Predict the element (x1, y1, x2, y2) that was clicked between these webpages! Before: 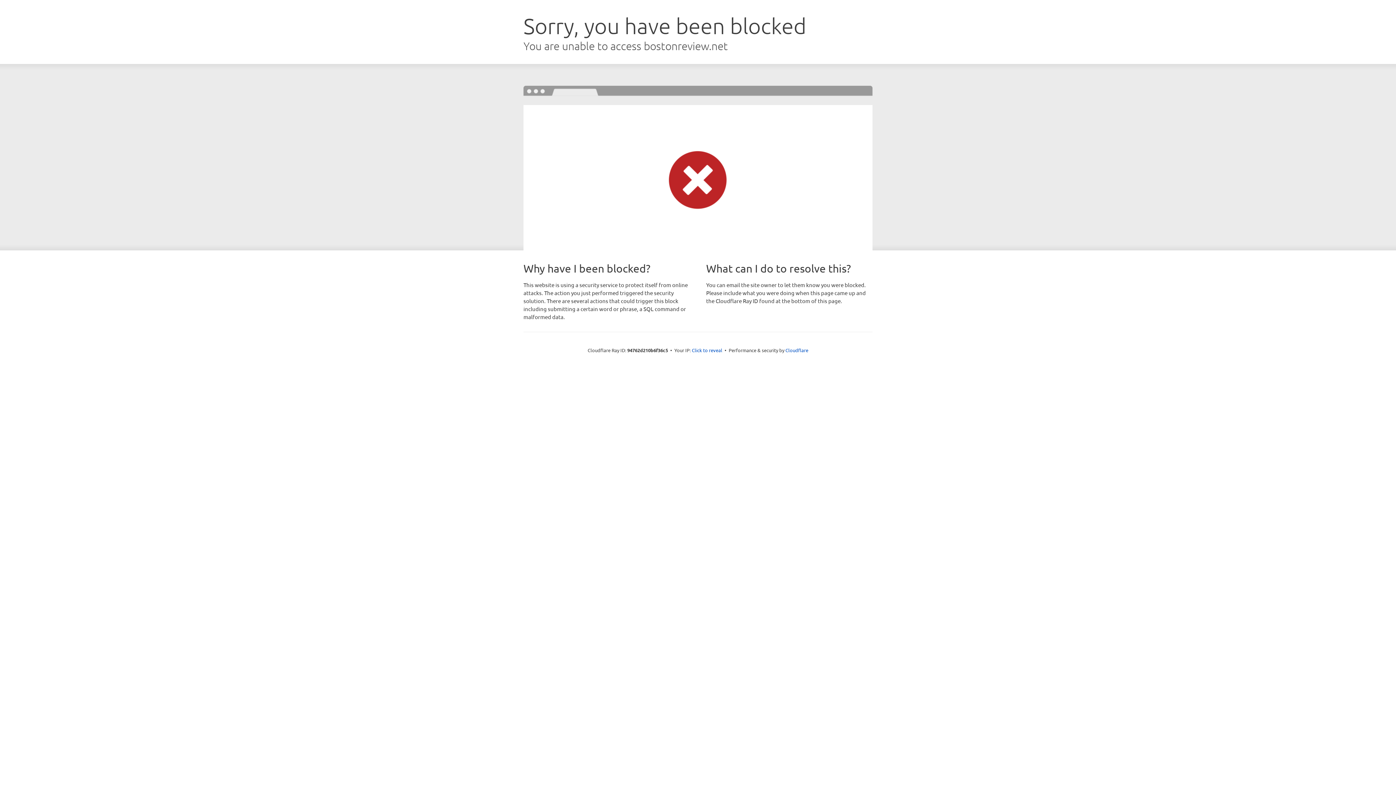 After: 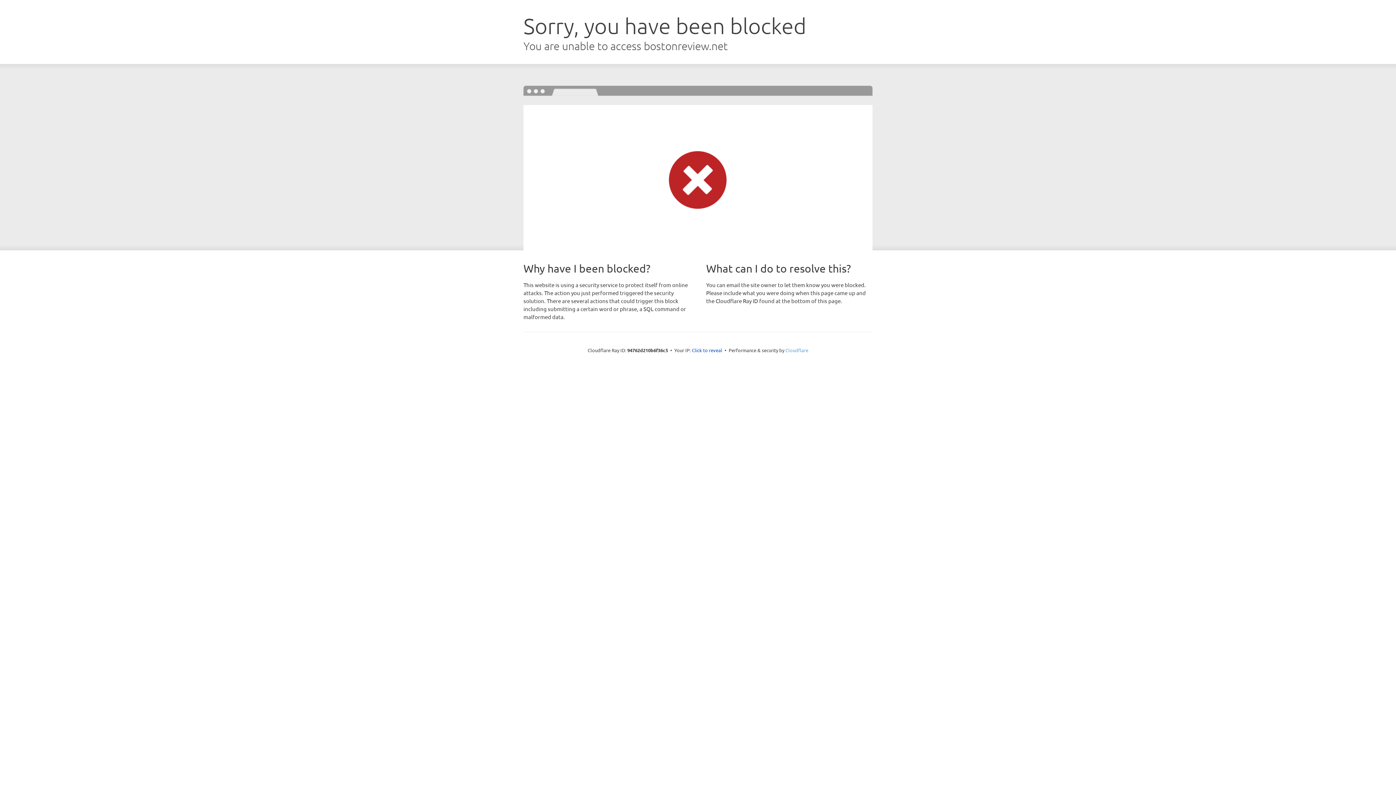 Action: label: Cloudflare bbox: (785, 347, 808, 353)